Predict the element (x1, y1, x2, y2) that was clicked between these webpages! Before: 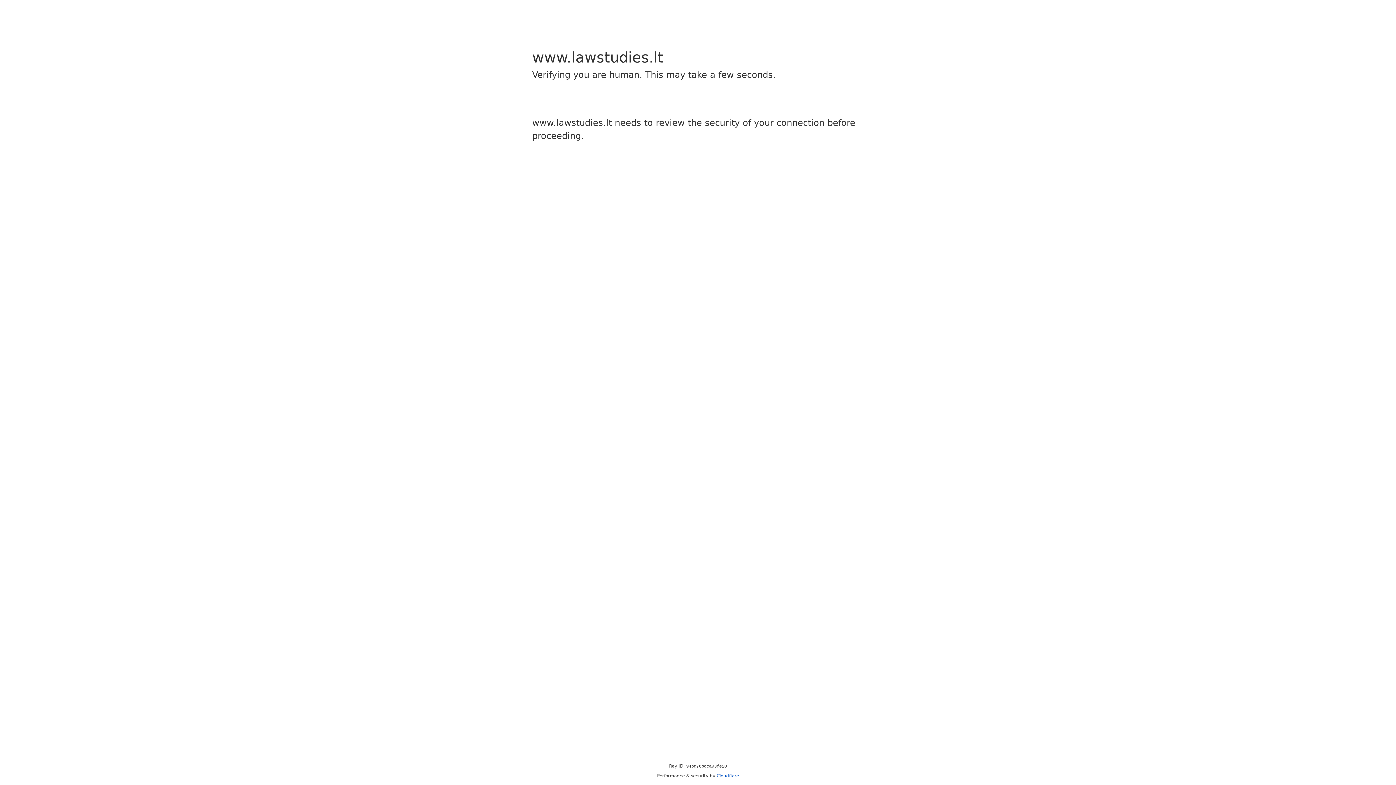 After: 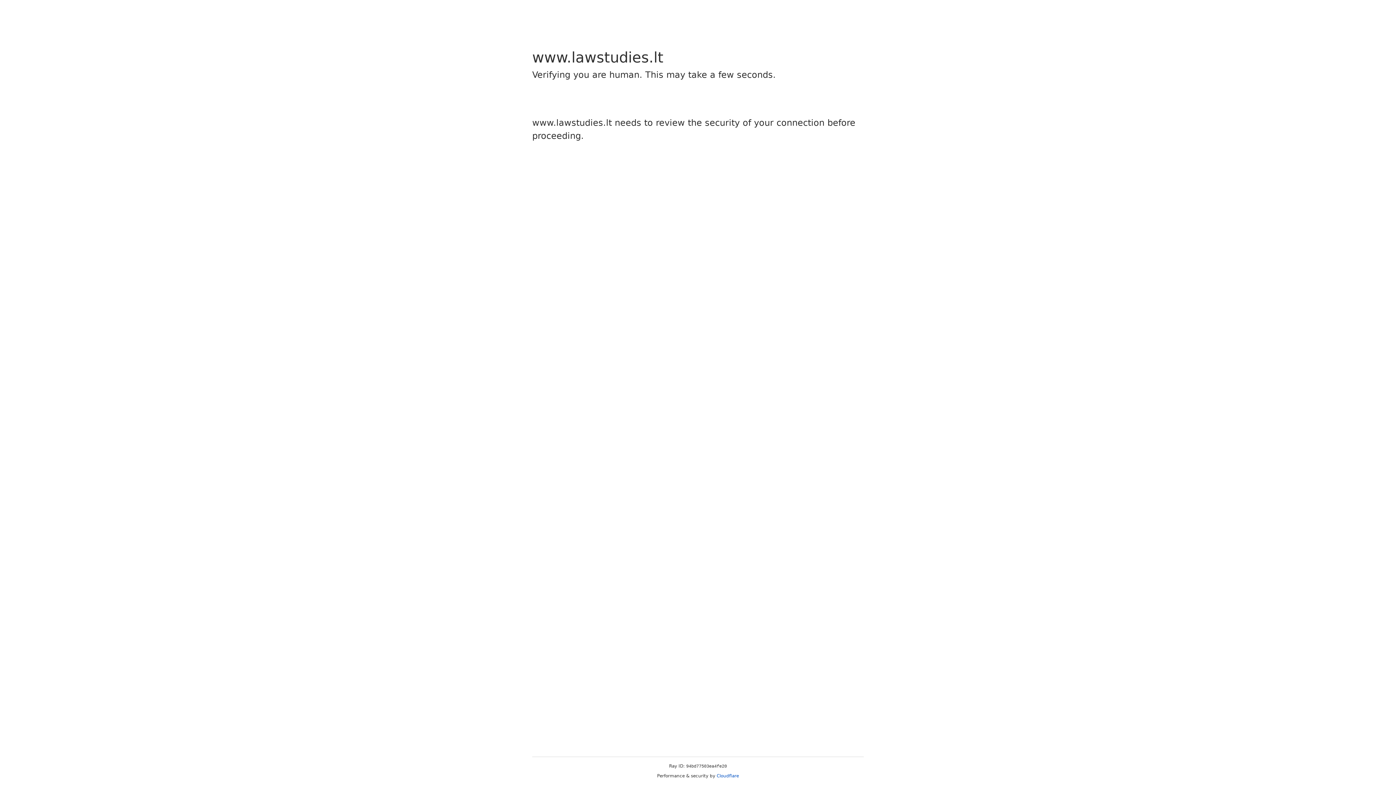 Action: bbox: (716, 773, 739, 778) label: Cloudflare